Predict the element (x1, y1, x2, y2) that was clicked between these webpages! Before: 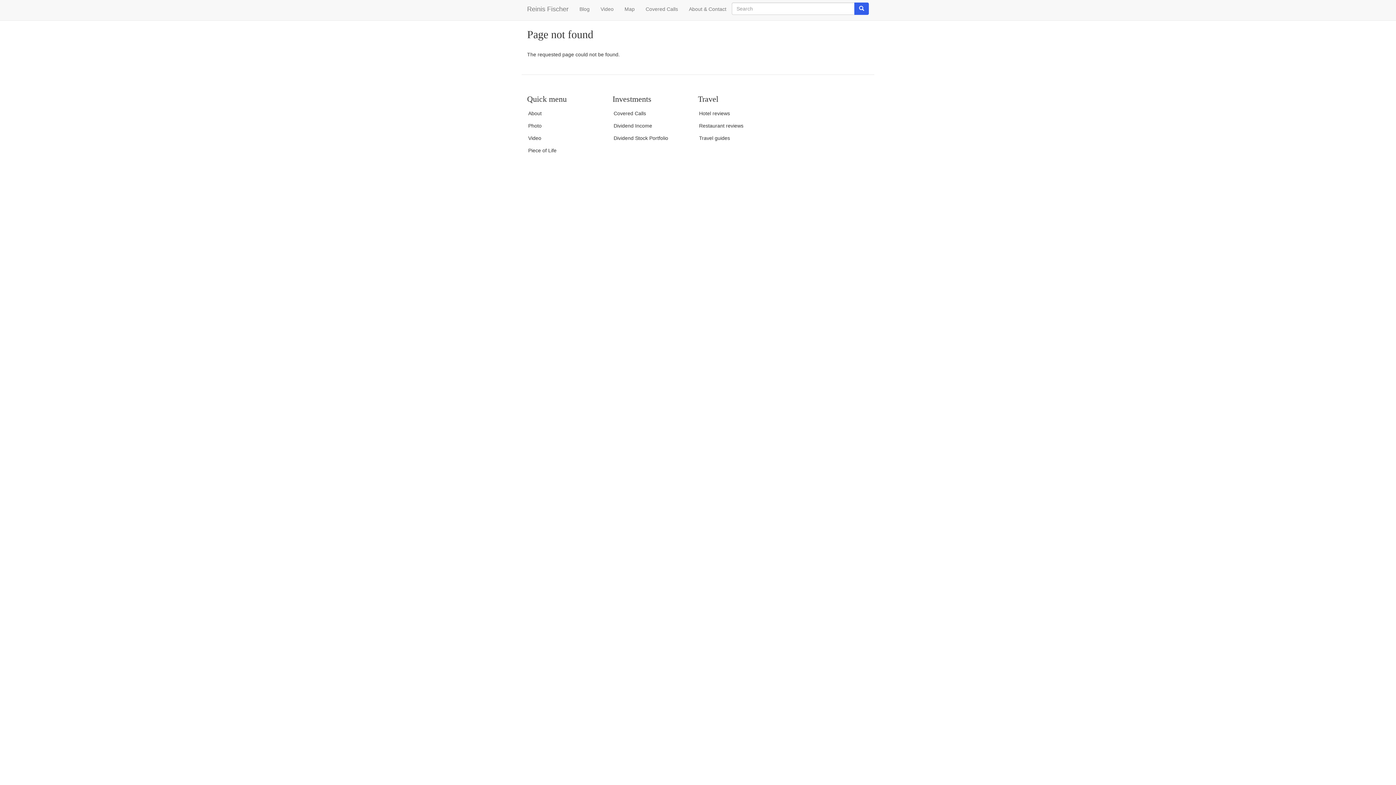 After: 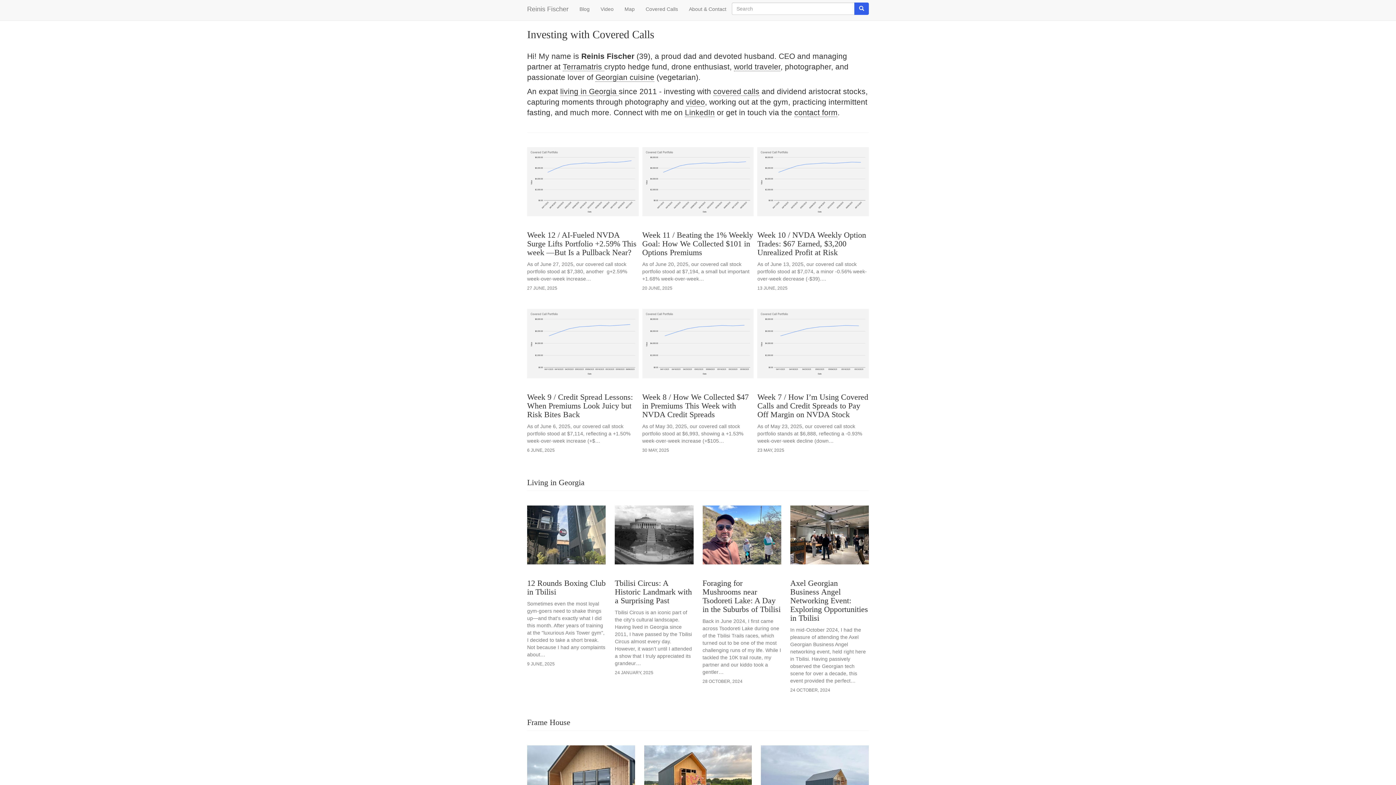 Action: bbox: (521, 0, 574, 18) label: Reinis Fischer